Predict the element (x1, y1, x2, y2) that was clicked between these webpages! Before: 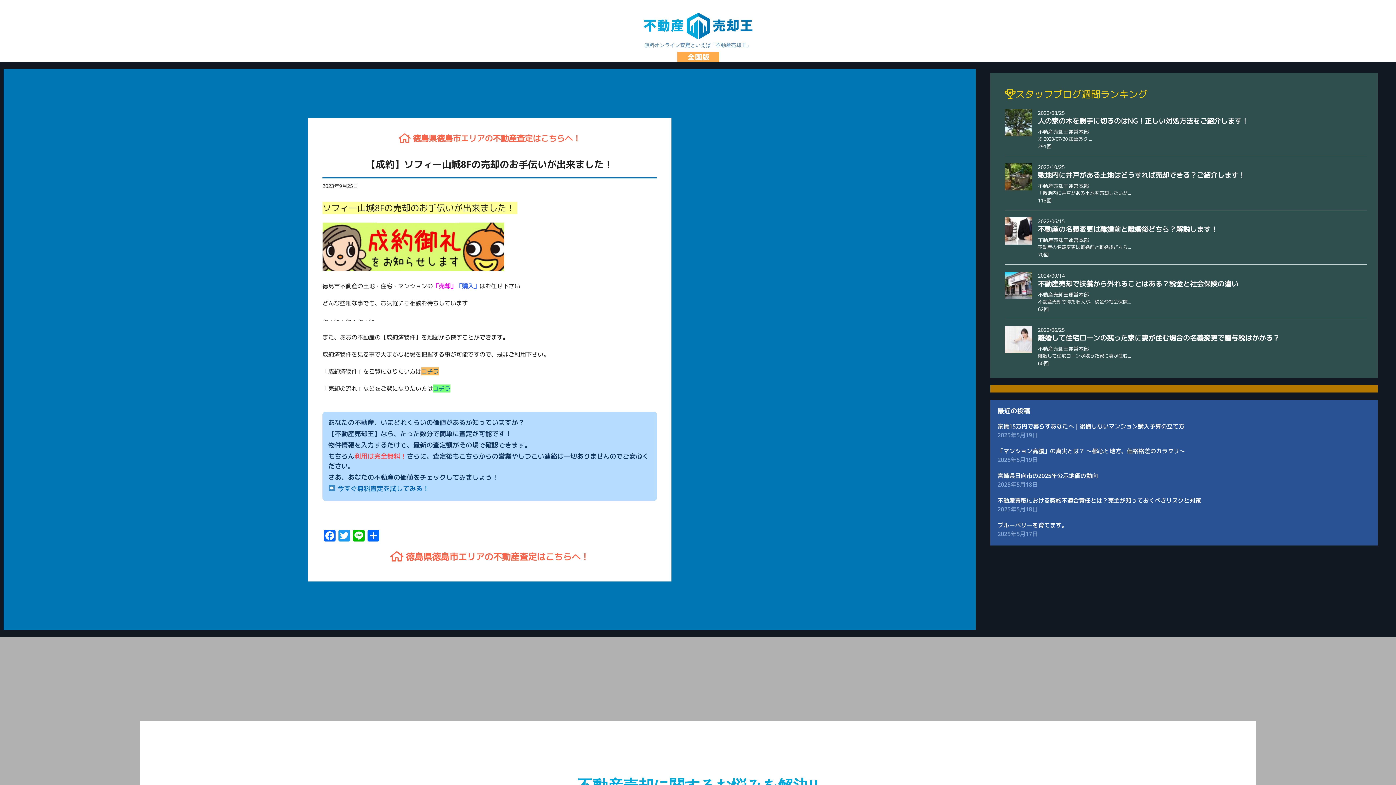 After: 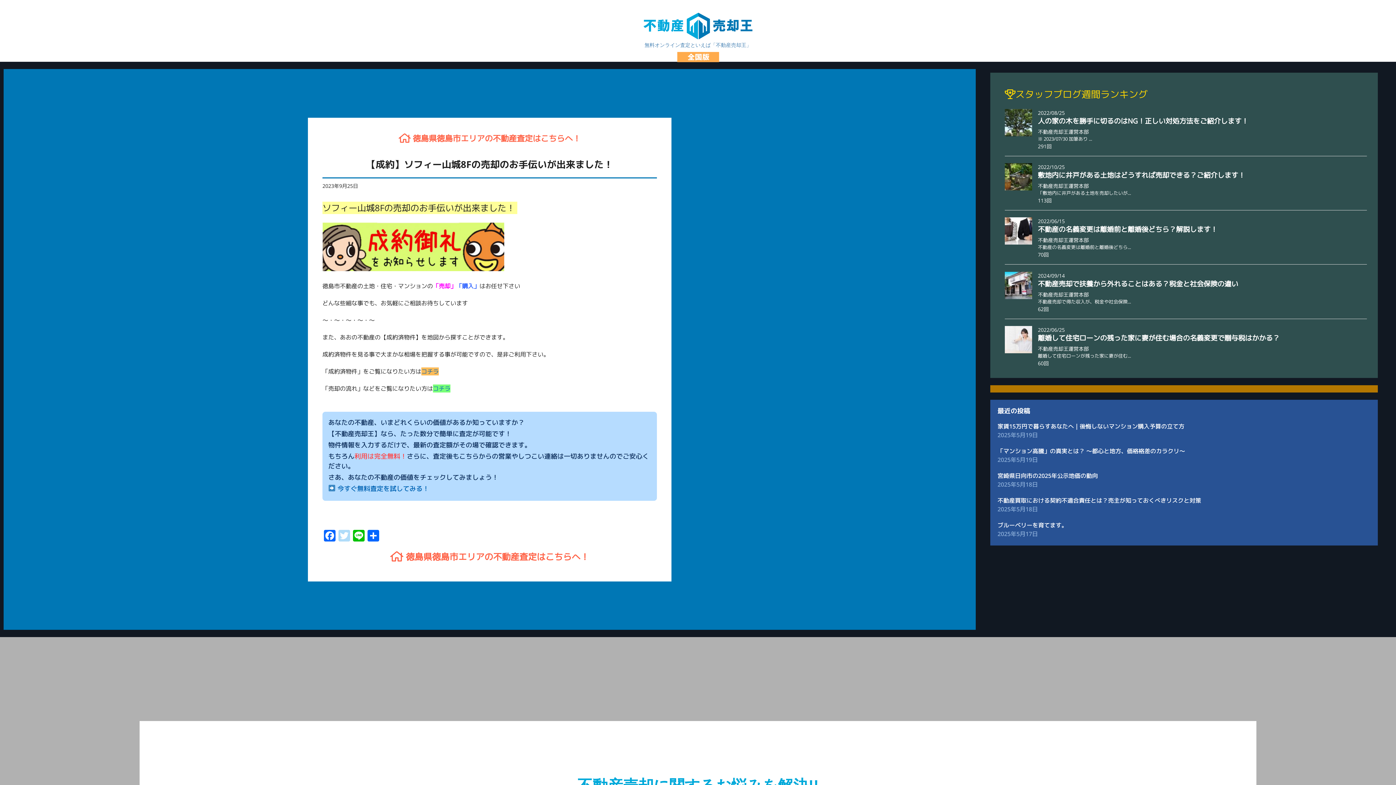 Action: bbox: (337, 530, 351, 543) label: Twitter